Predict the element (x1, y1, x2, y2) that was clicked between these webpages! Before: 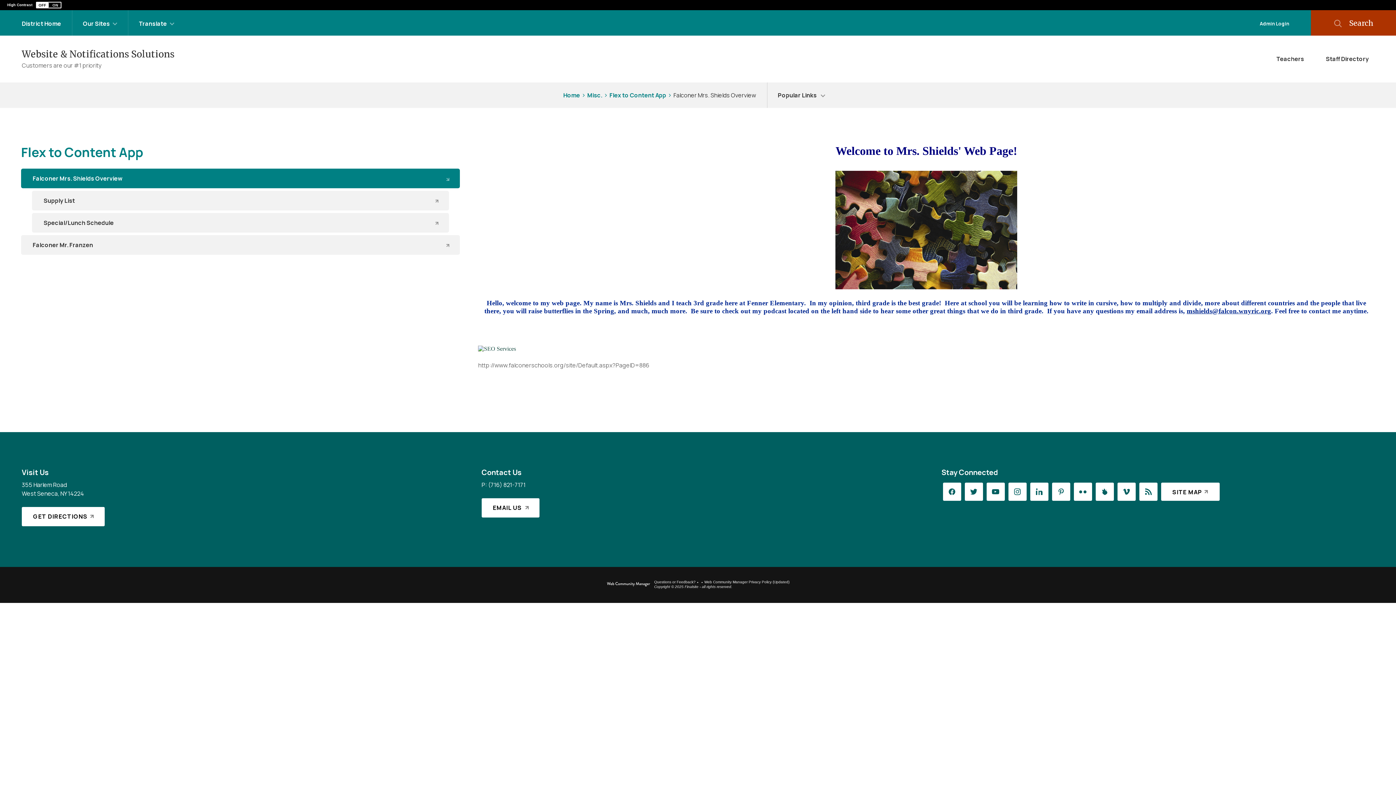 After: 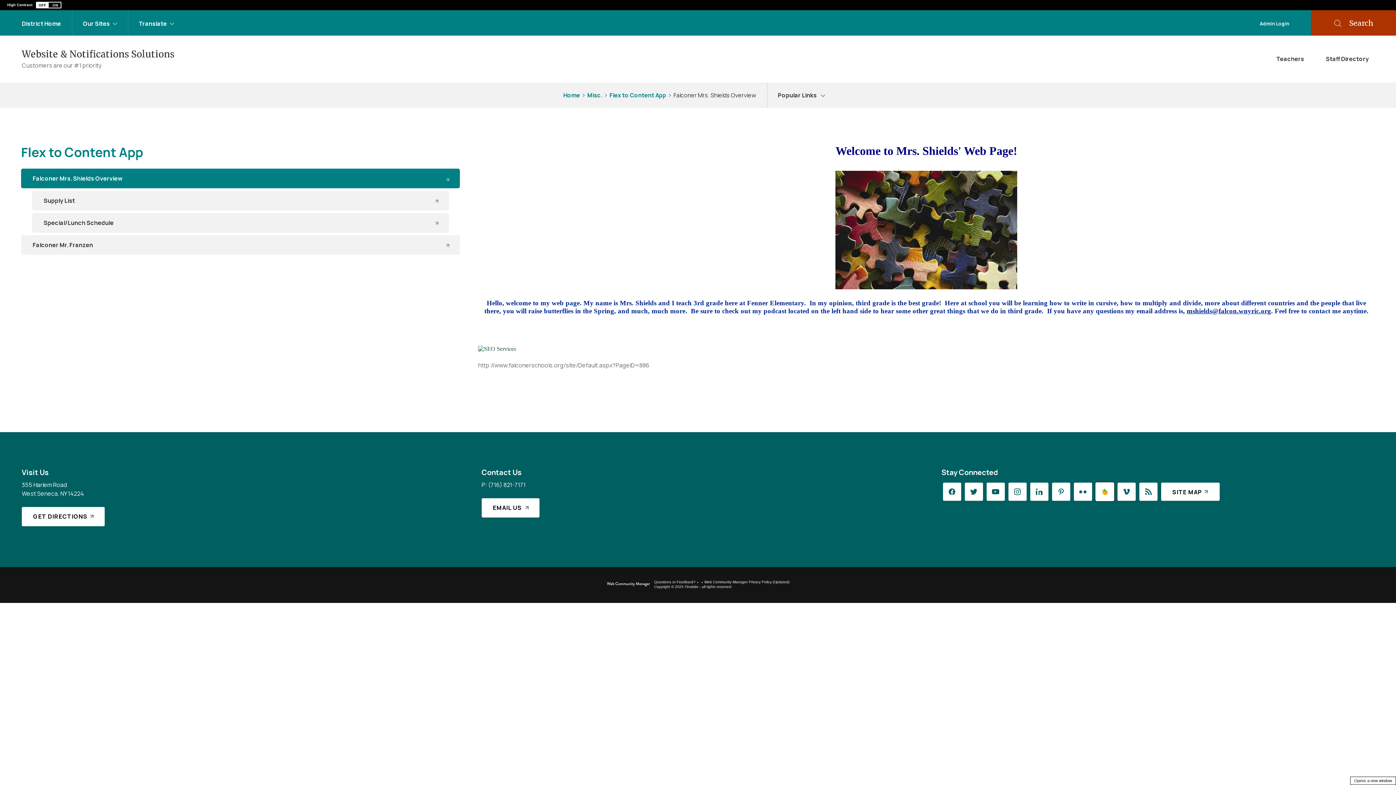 Action: bbox: (1095, 482, 1114, 500) label: Peachjar - Opens a new window